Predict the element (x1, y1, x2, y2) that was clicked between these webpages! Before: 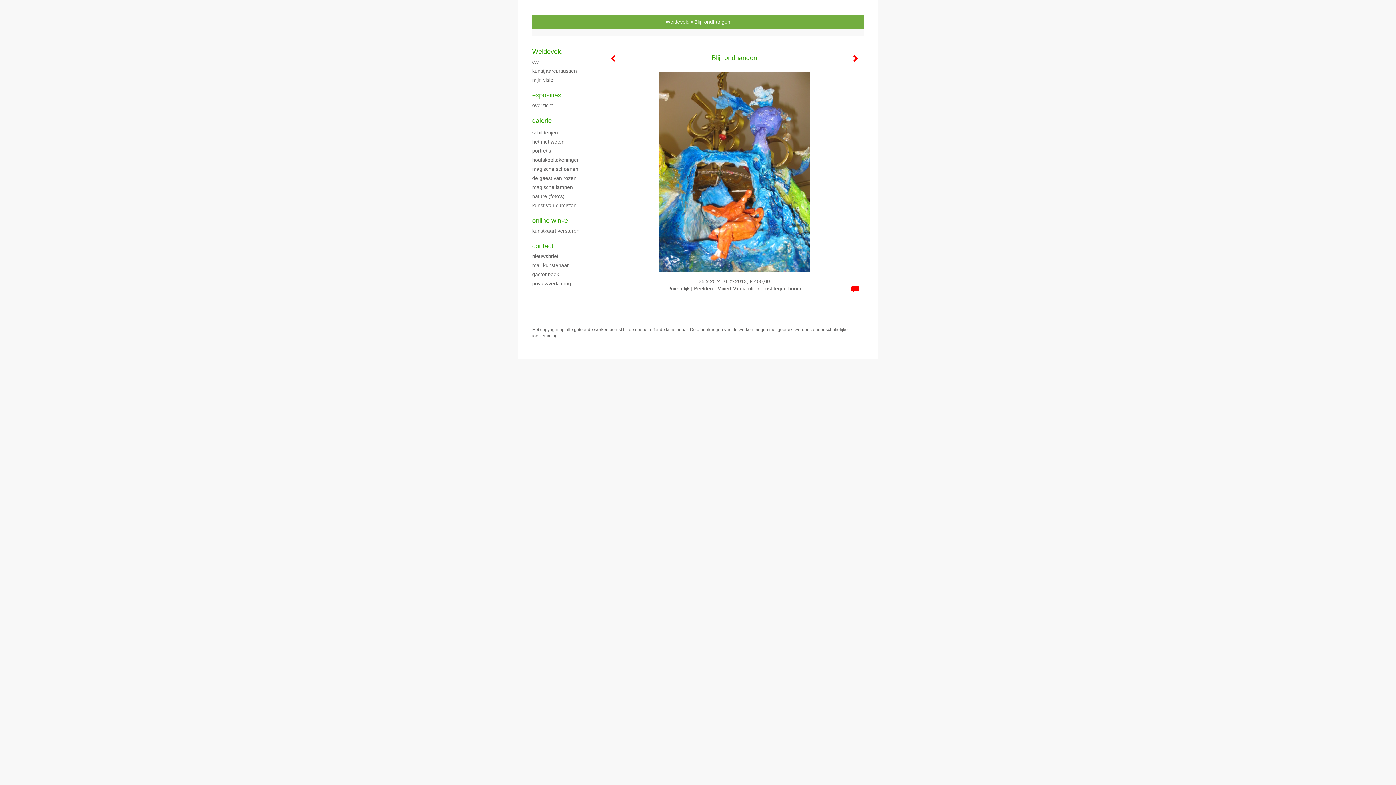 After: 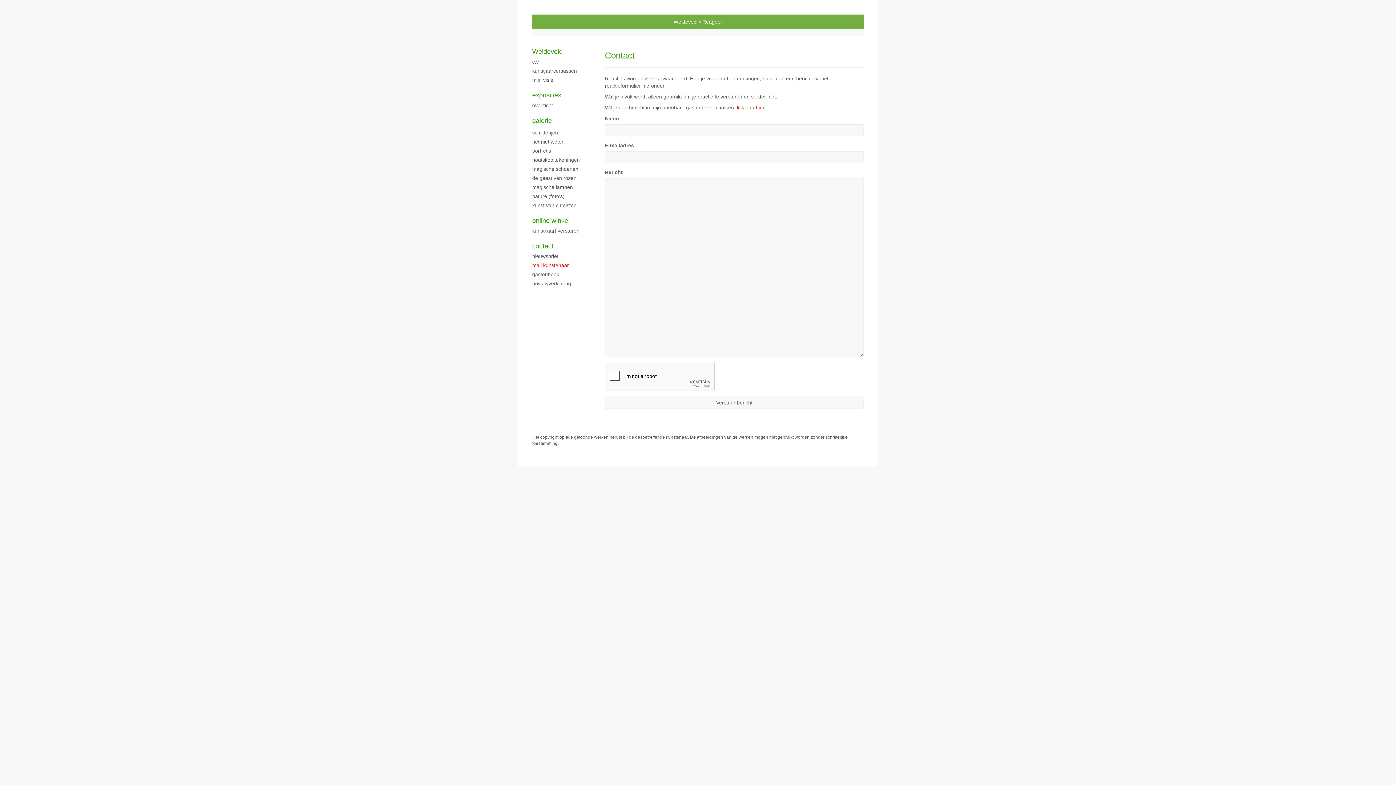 Action: bbox: (532, 241, 590, 250) label: contact